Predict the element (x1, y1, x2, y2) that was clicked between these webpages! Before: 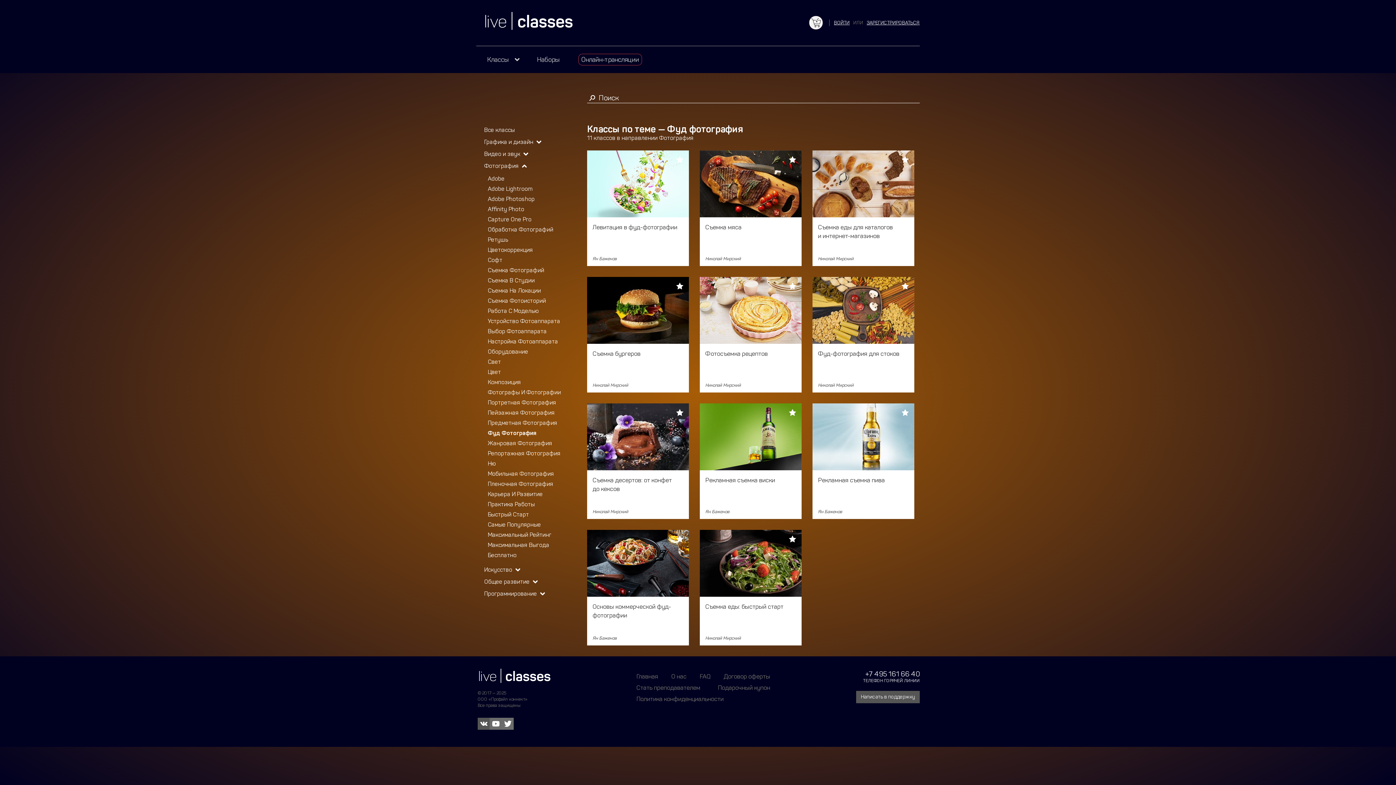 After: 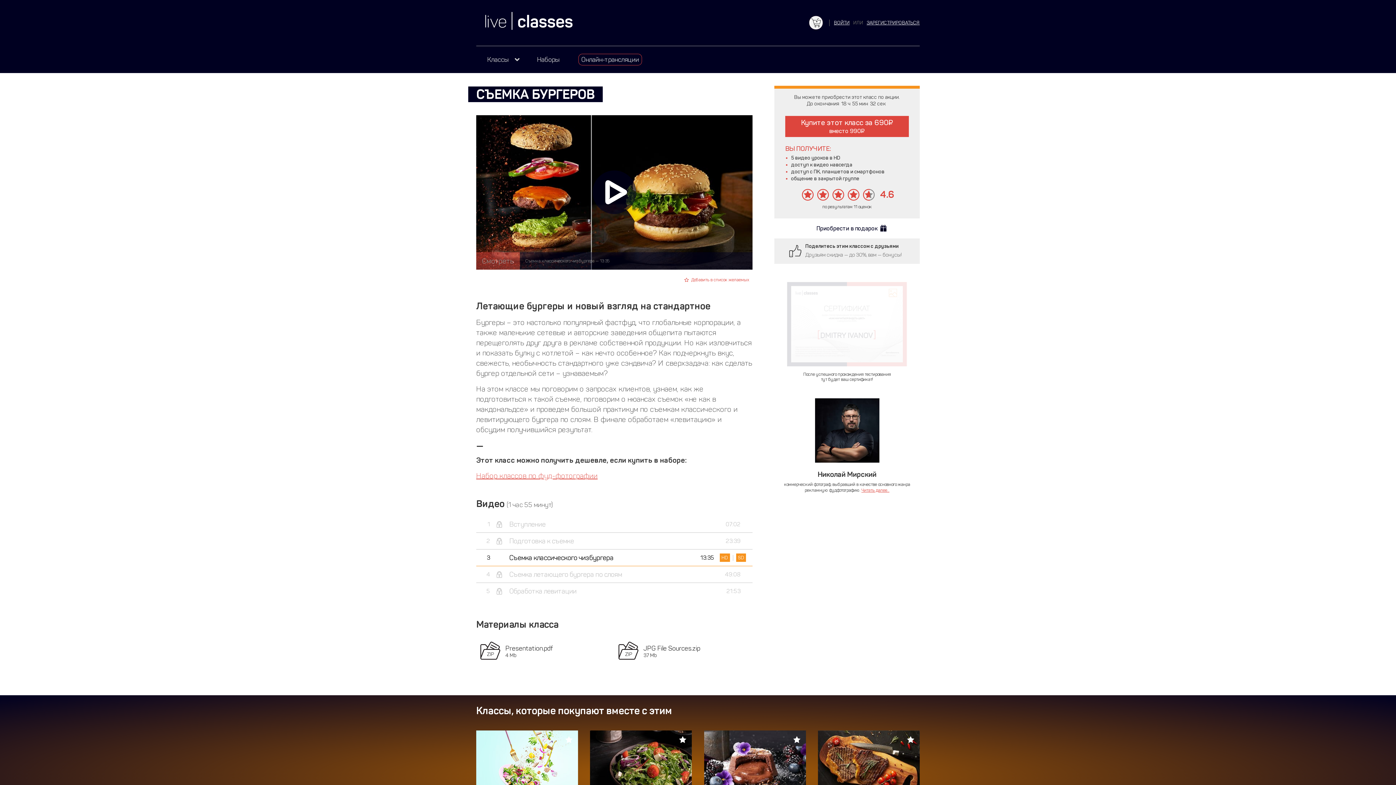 Action: bbox: (587, 276, 689, 392)